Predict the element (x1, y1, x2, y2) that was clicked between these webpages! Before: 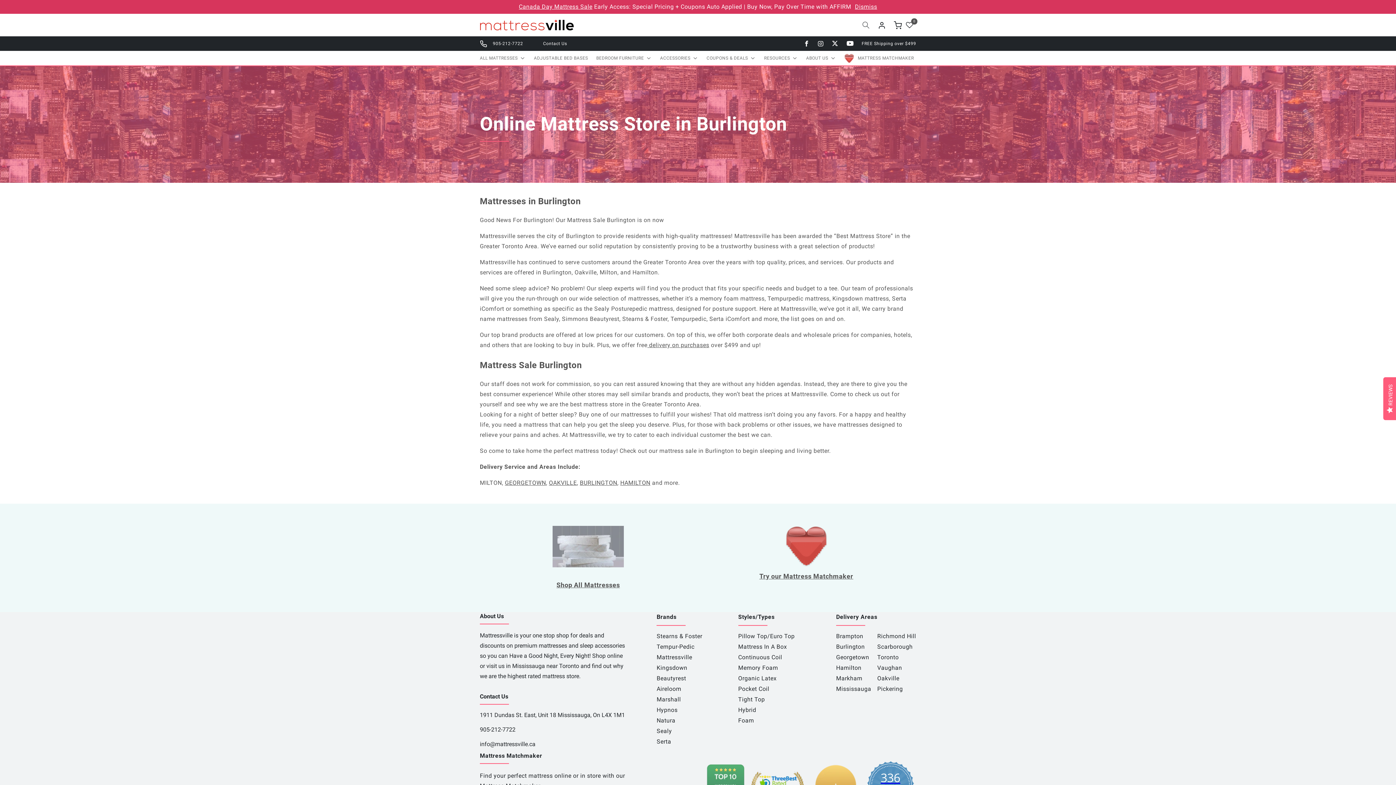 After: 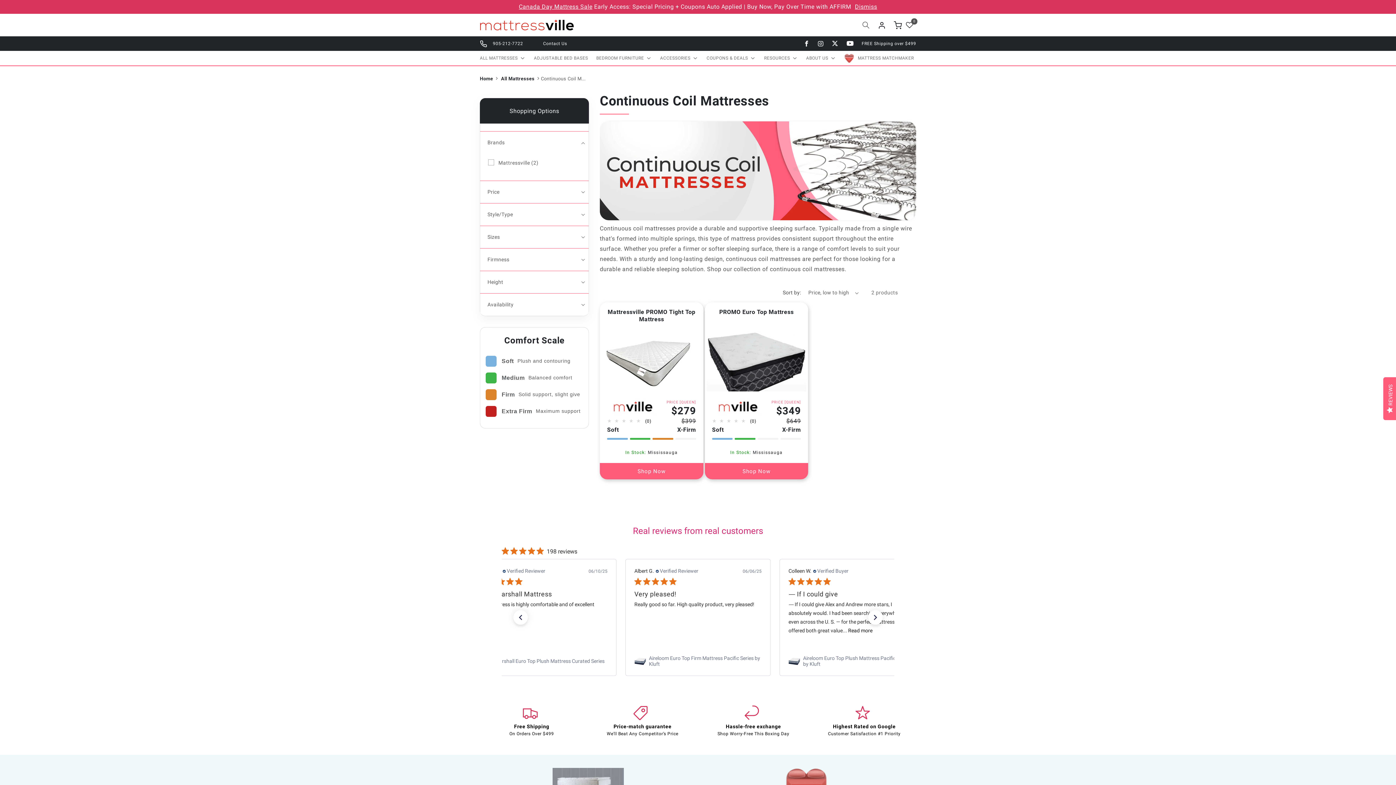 Action: label: Continuous Coil bbox: (738, 653, 807, 662)